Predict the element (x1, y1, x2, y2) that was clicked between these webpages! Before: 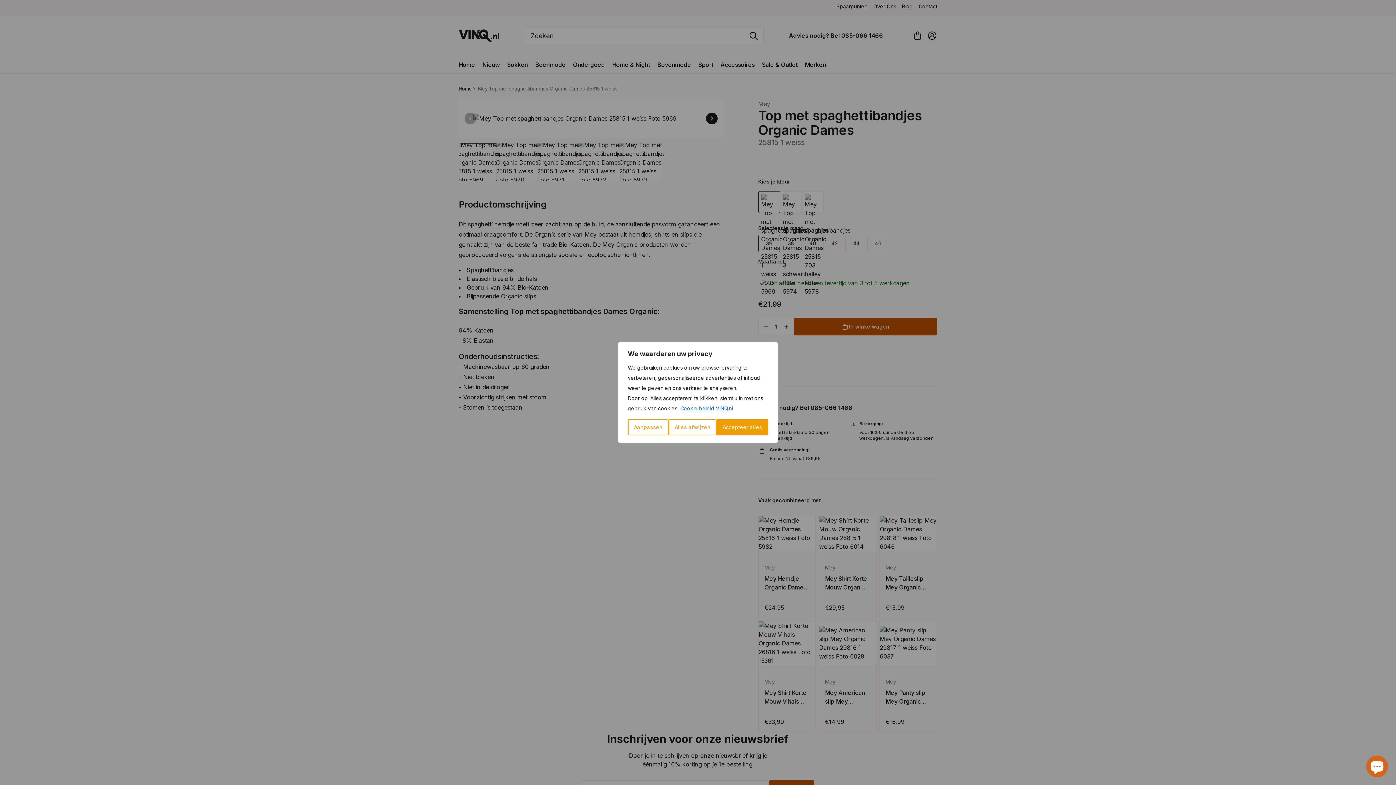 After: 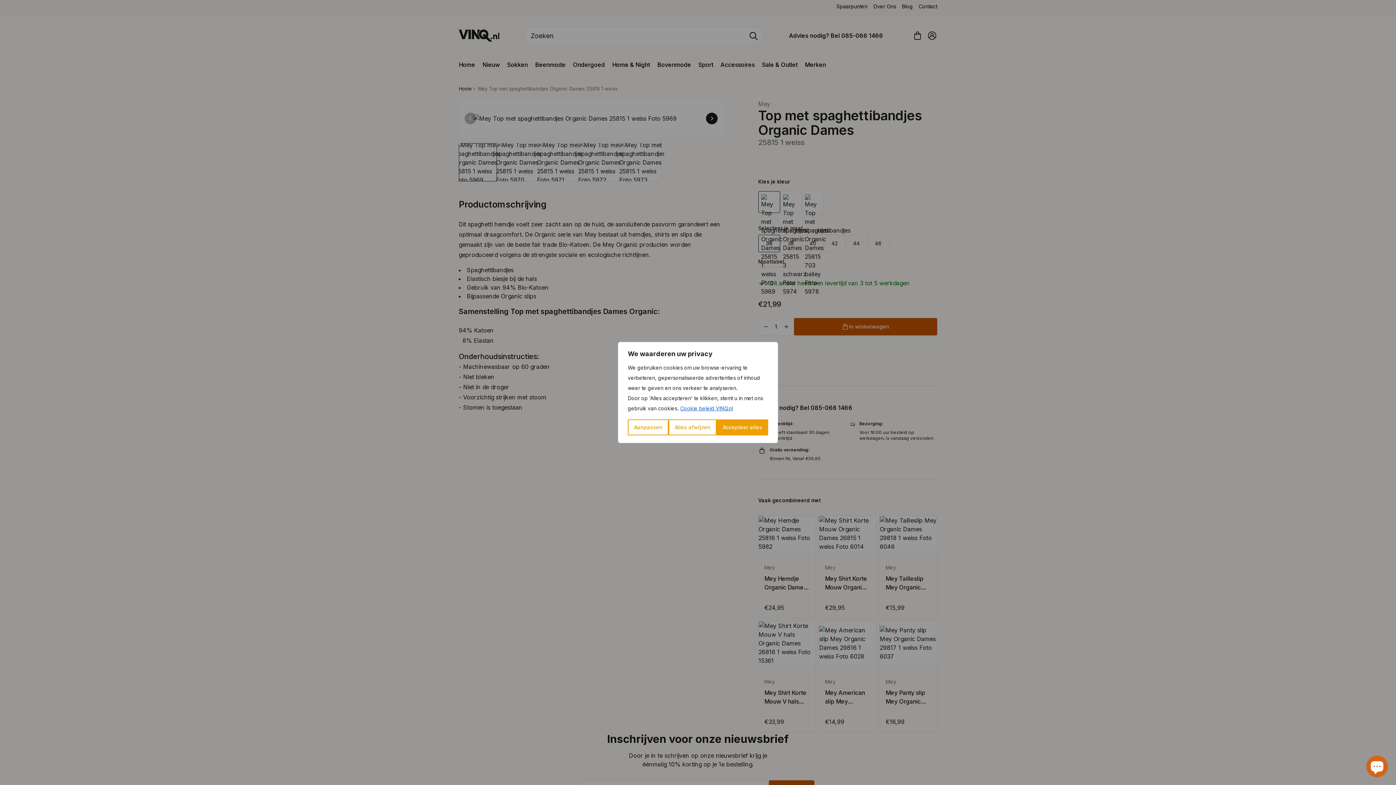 Action: bbox: (680, 405, 733, 412) label: Cookie beleid VINQ.nl